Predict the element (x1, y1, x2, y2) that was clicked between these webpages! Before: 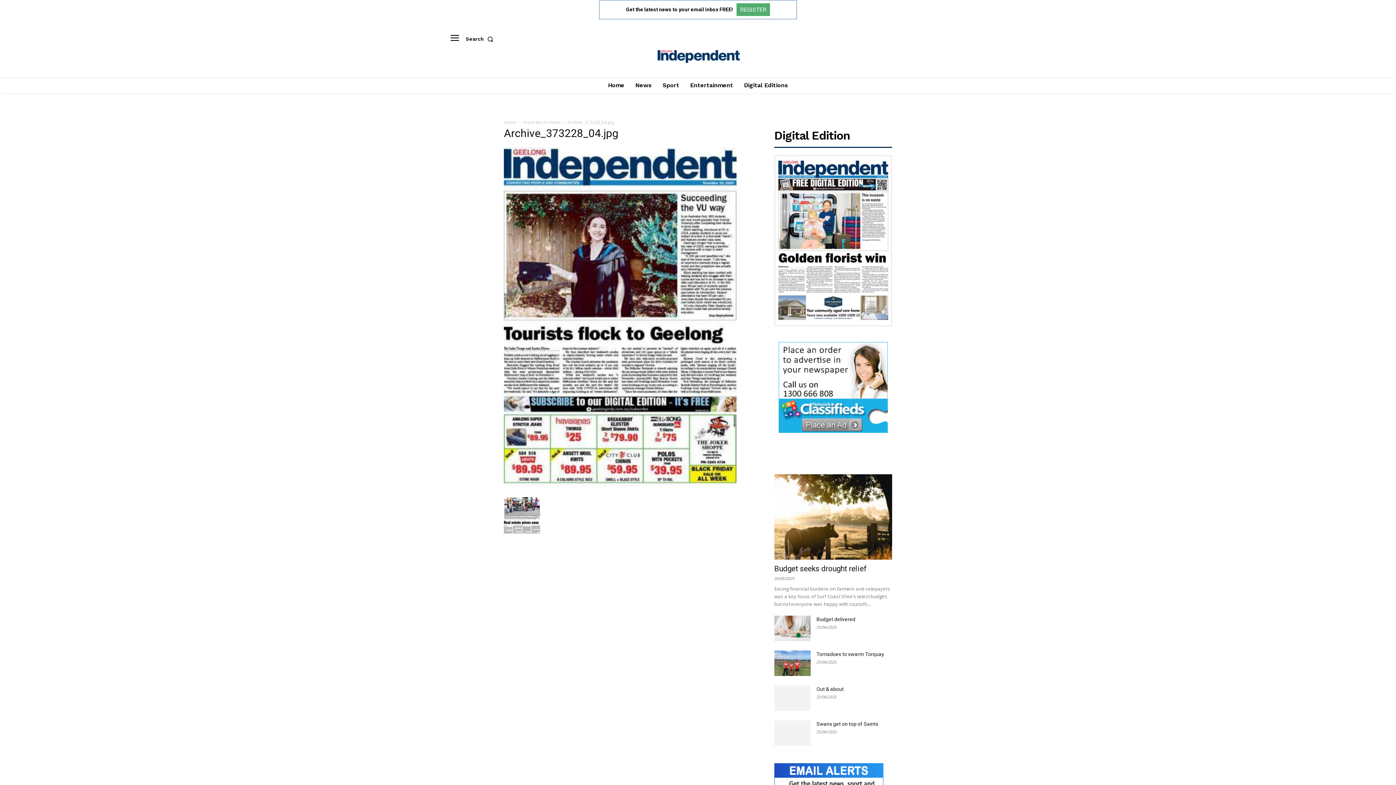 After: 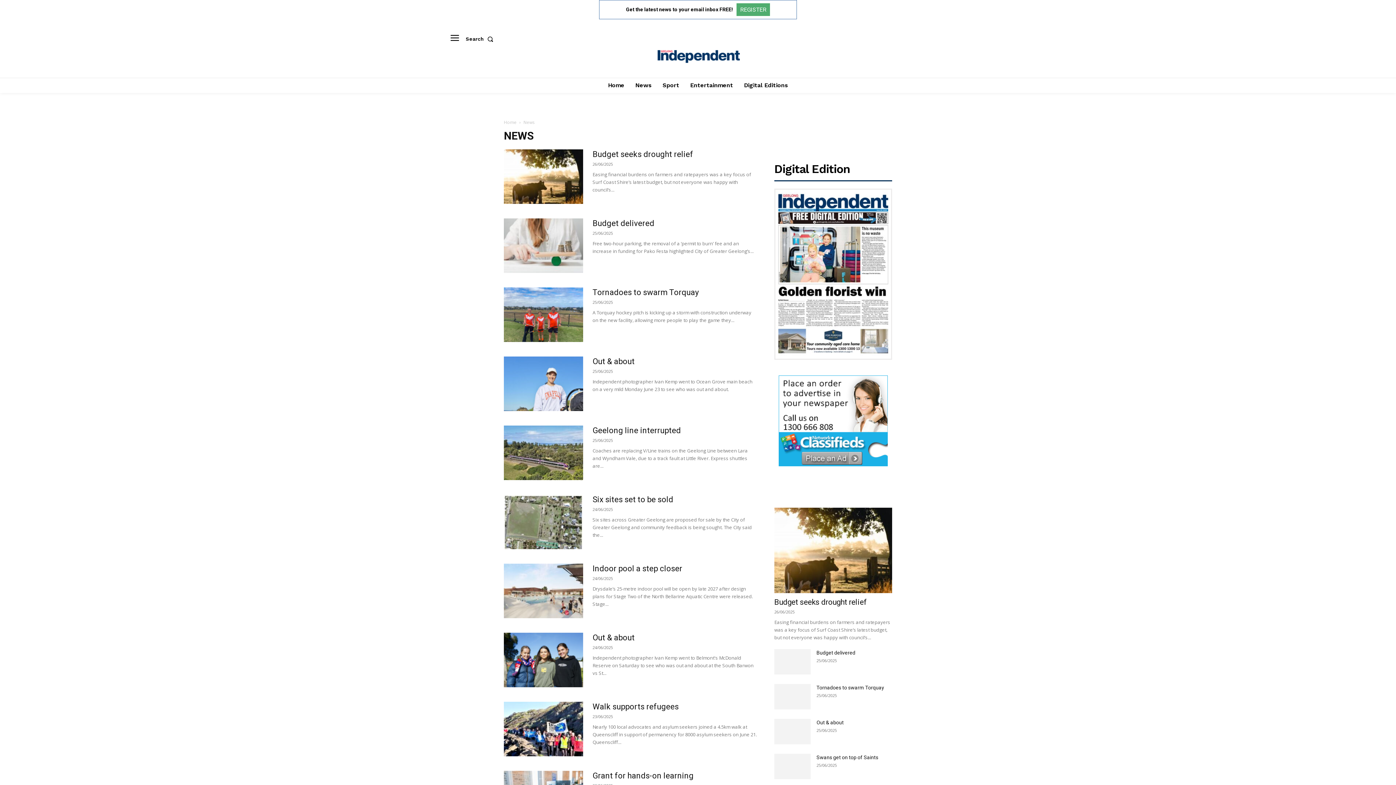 Action: bbox: (631, 77, 655, 93) label: News